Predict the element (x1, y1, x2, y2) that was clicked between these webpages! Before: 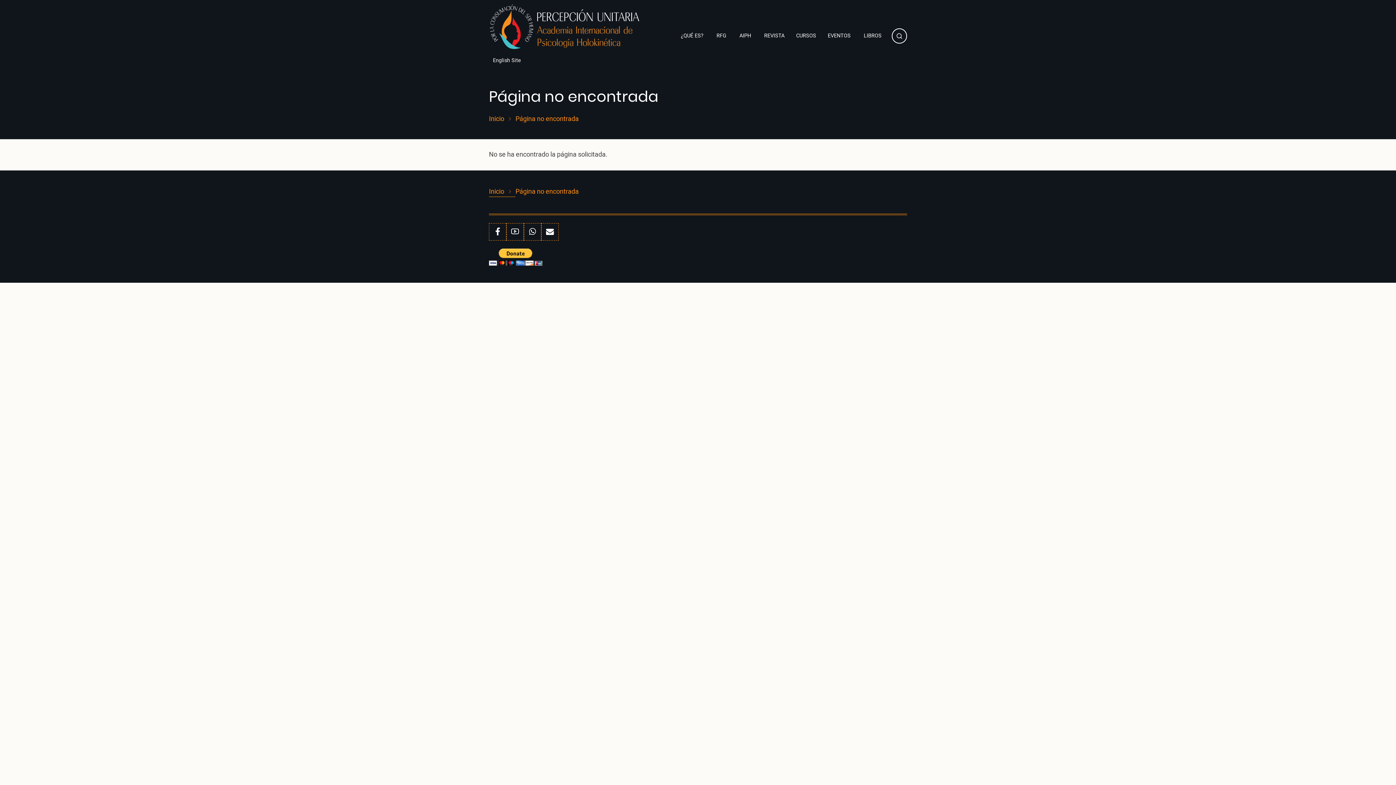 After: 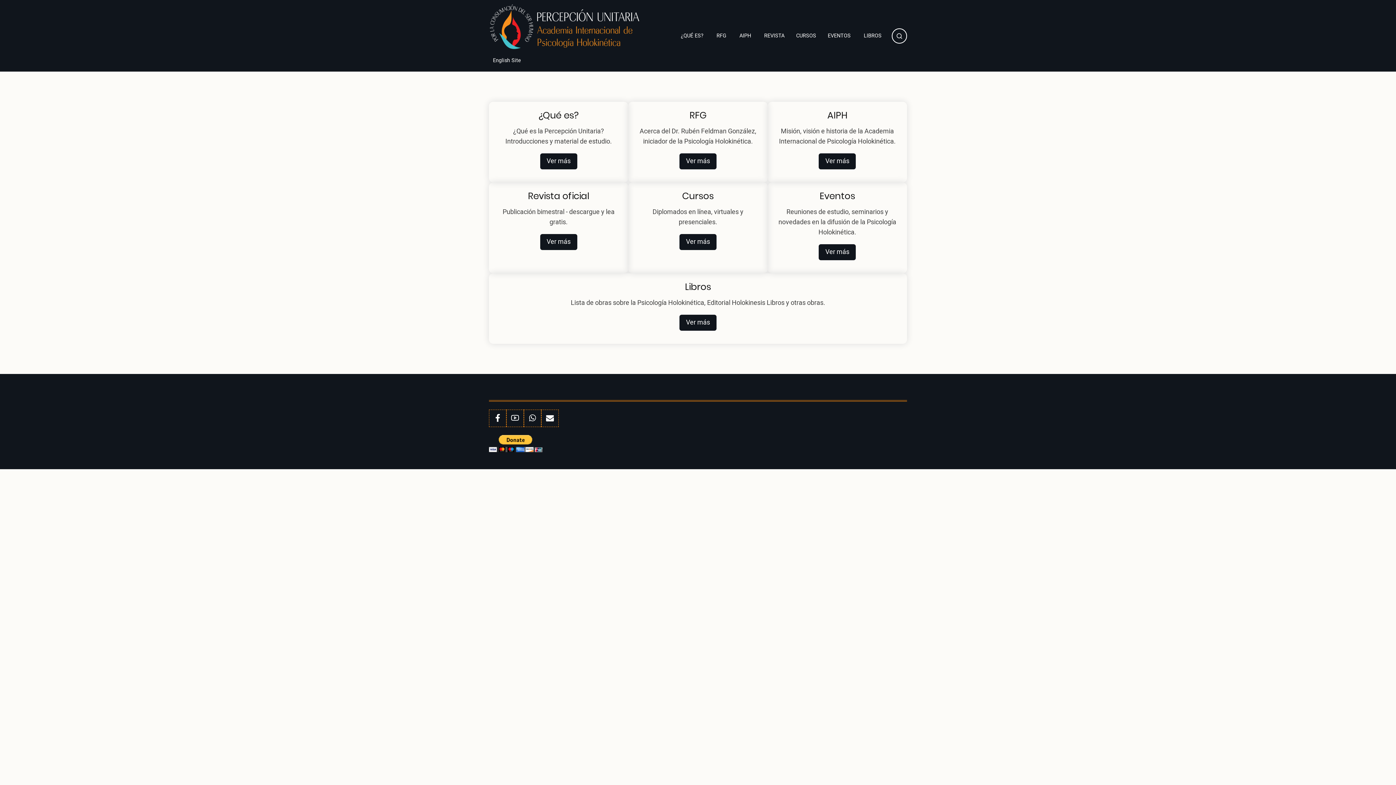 Action: bbox: (489, 21, 645, 31)